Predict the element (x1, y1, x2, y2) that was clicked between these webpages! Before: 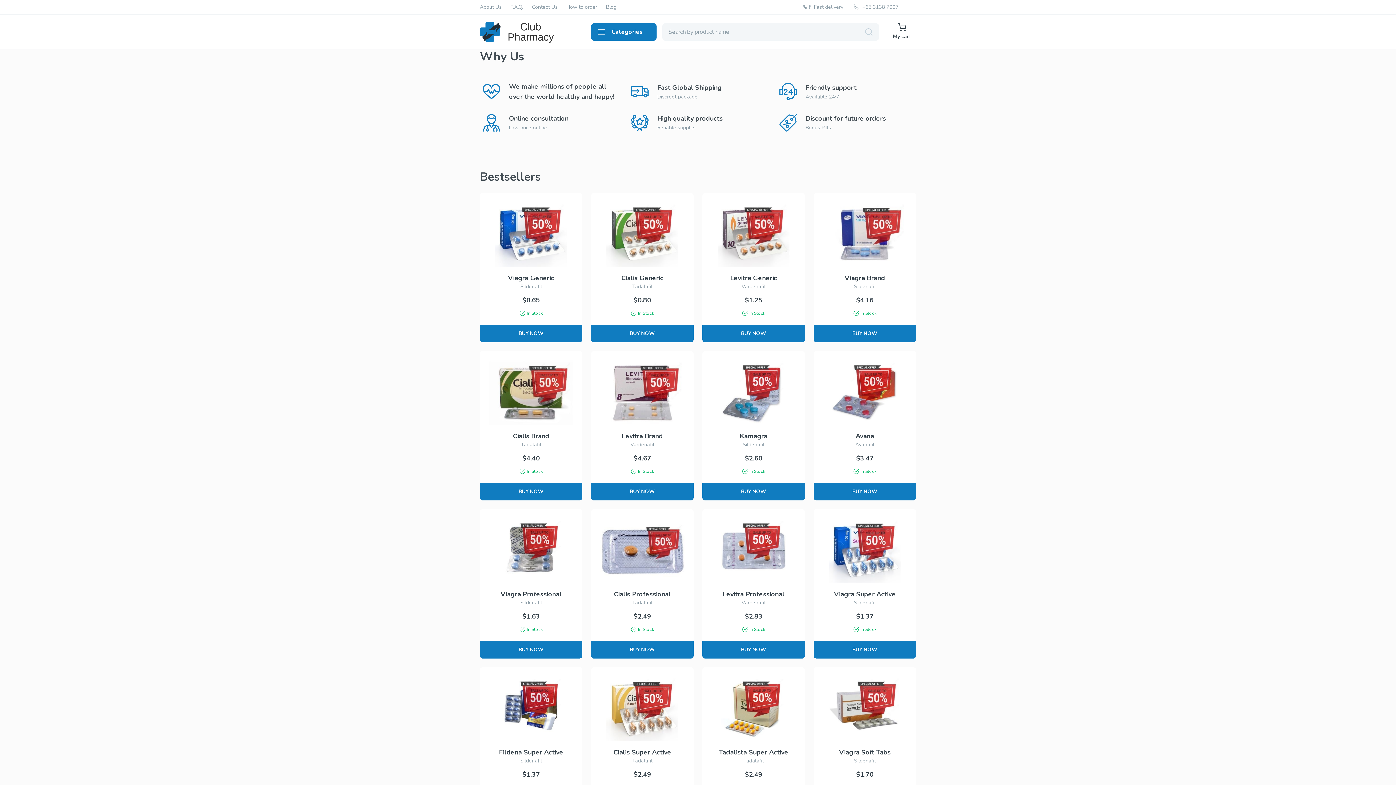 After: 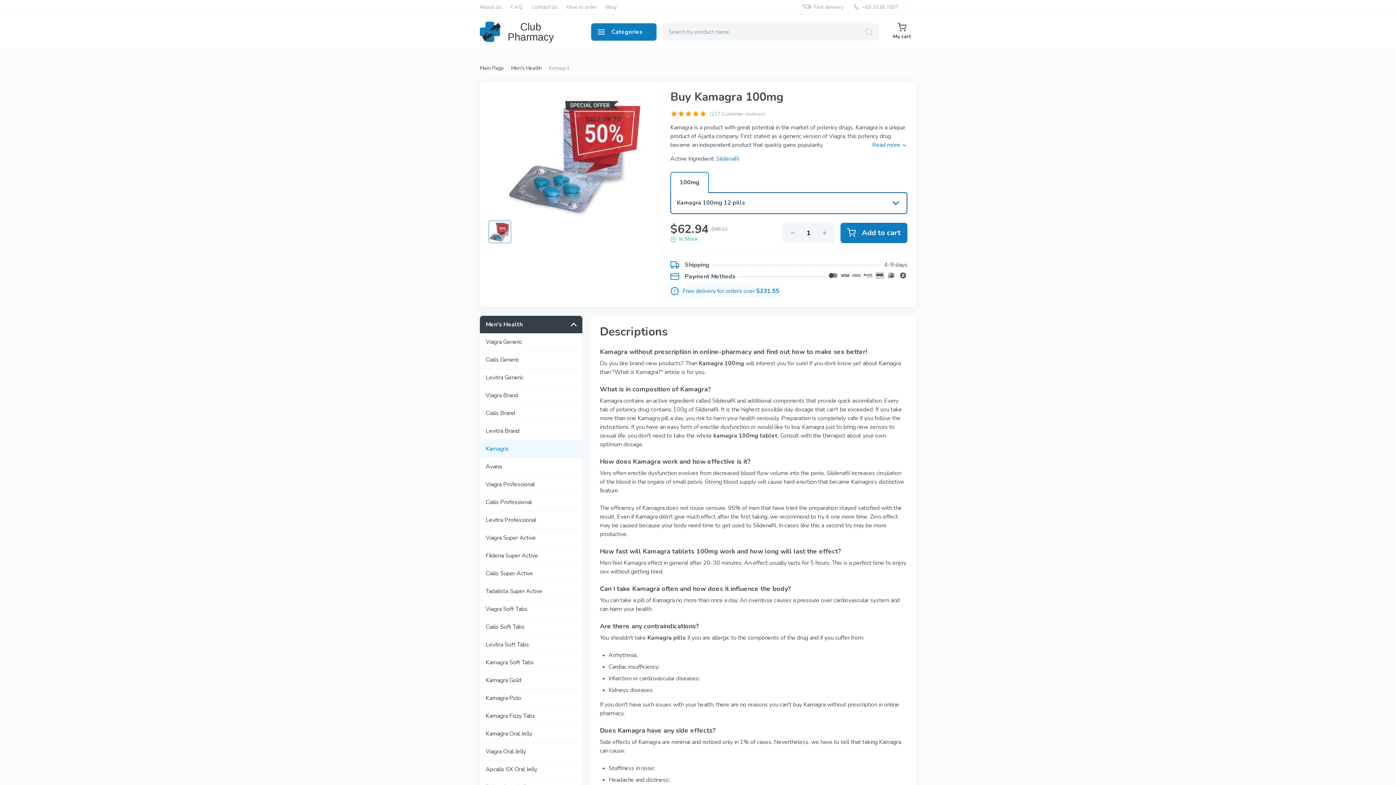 Action: label: Kamagra

Sildenafil

$2.60

In Stock

BUY NOW bbox: (702, 351, 805, 500)